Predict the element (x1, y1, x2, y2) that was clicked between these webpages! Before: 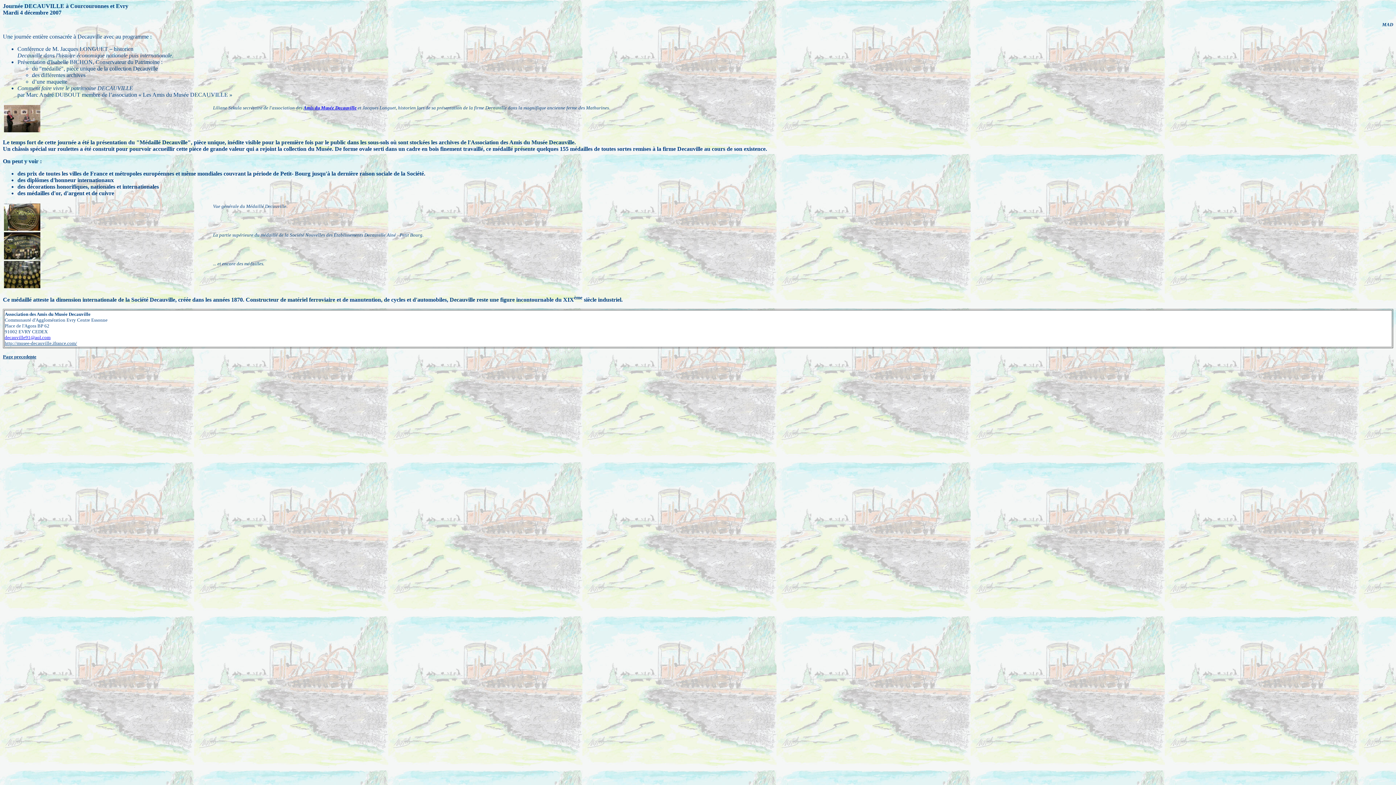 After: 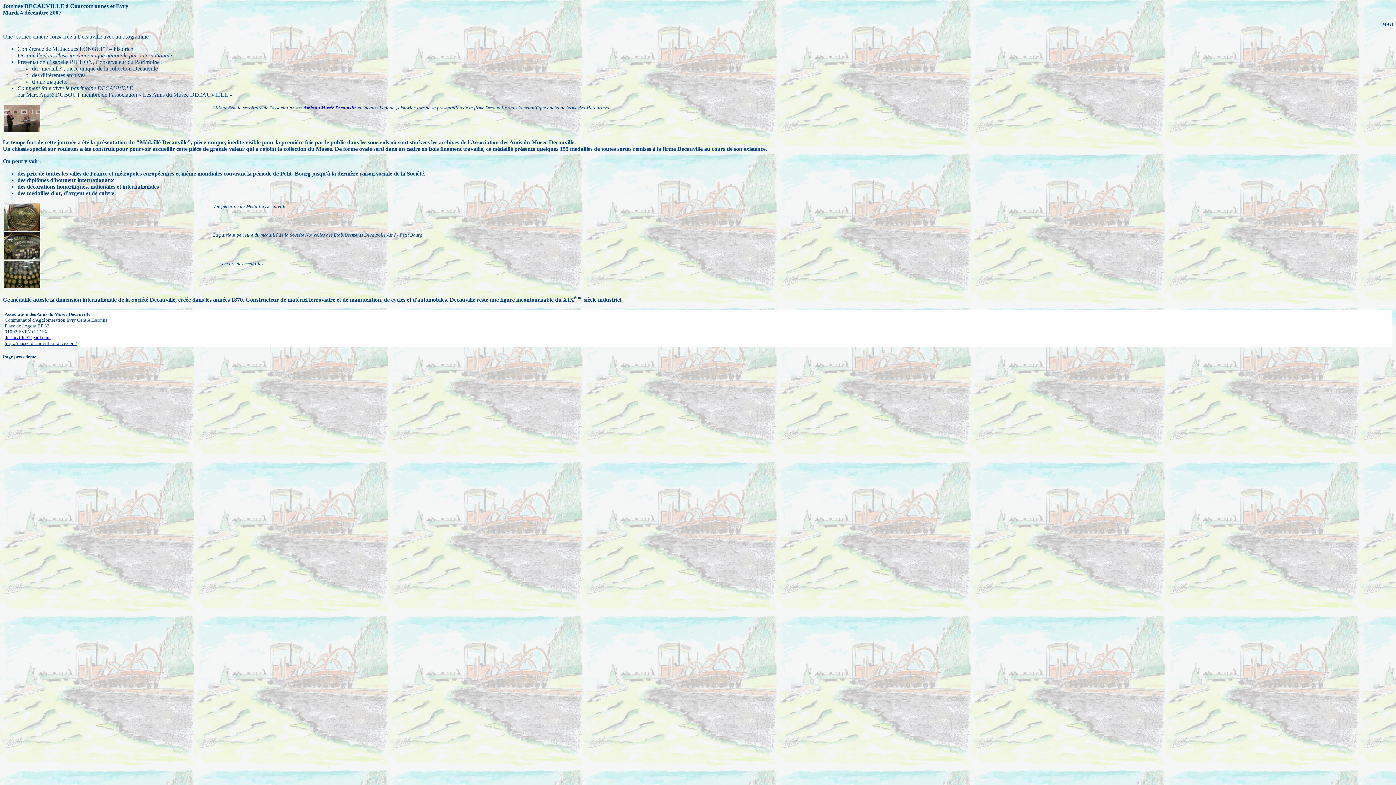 Action: bbox: (303, 105, 356, 110) label: Amis du Musée Decauville